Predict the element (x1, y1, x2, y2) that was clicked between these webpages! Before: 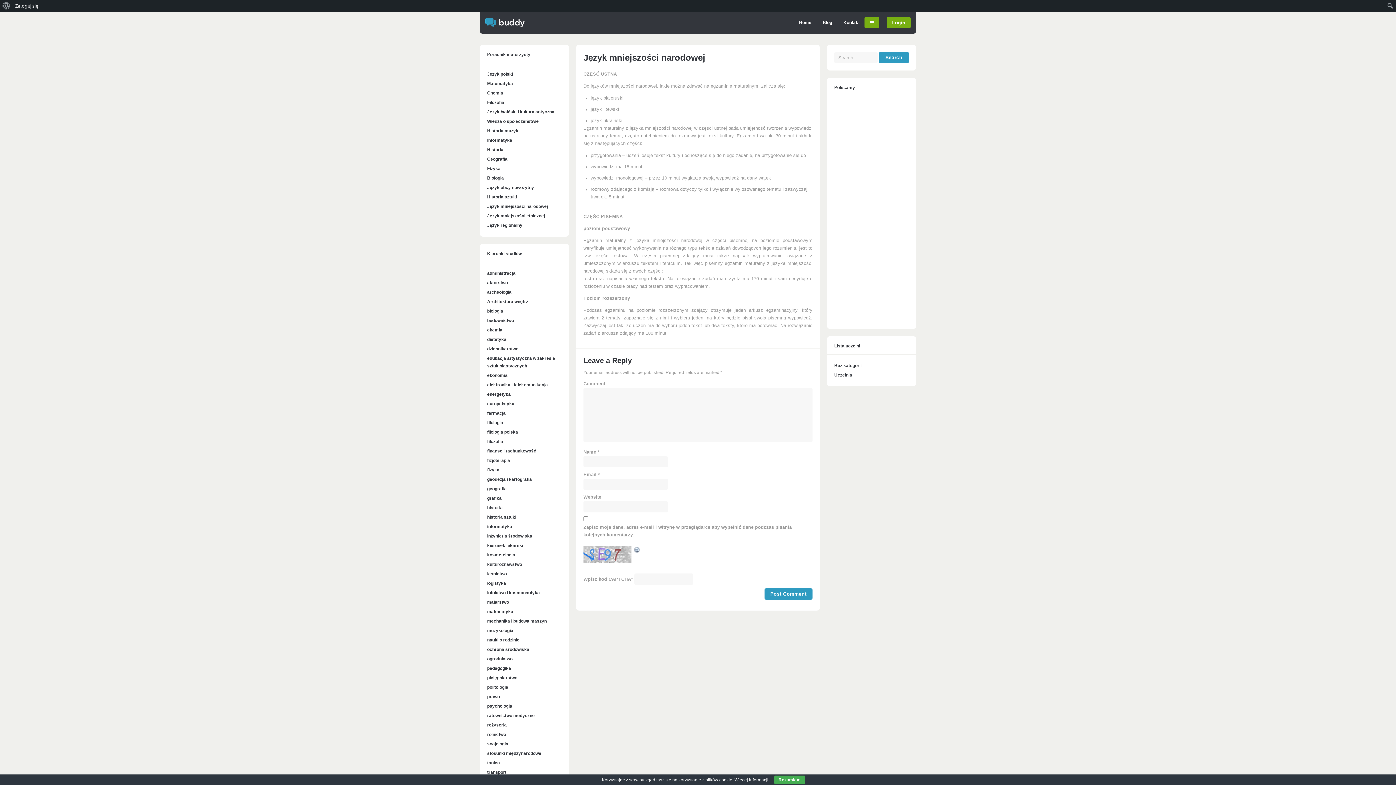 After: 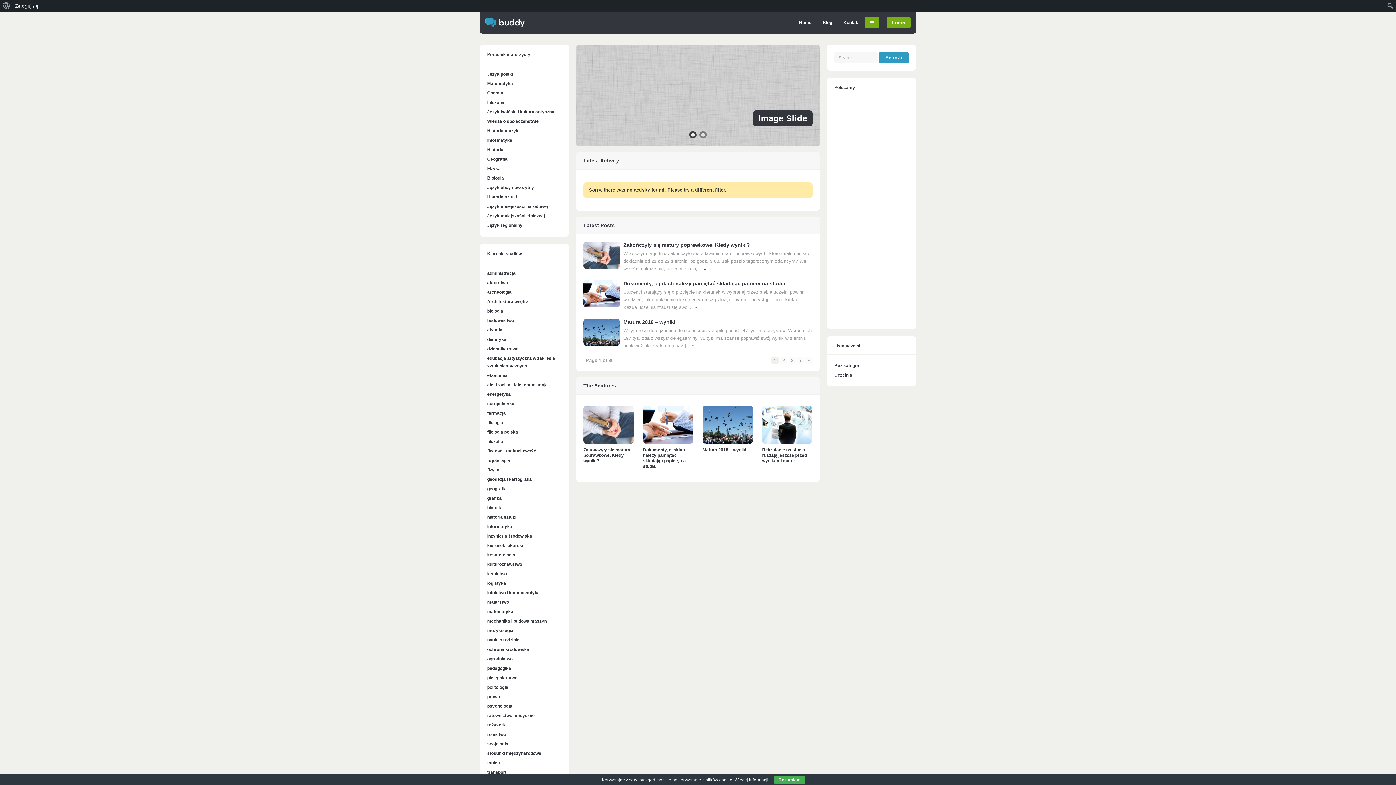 Action: bbox: (485, 23, 524, 28)